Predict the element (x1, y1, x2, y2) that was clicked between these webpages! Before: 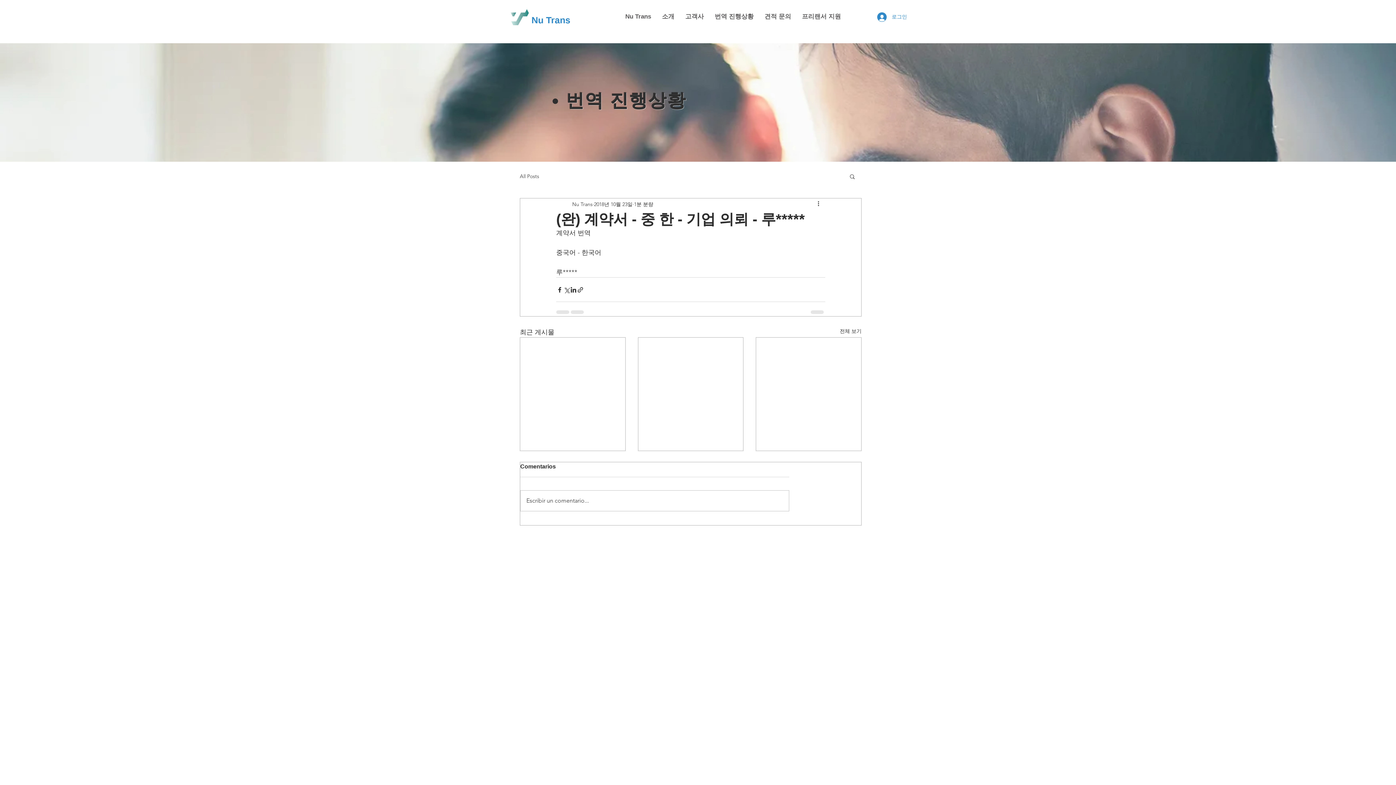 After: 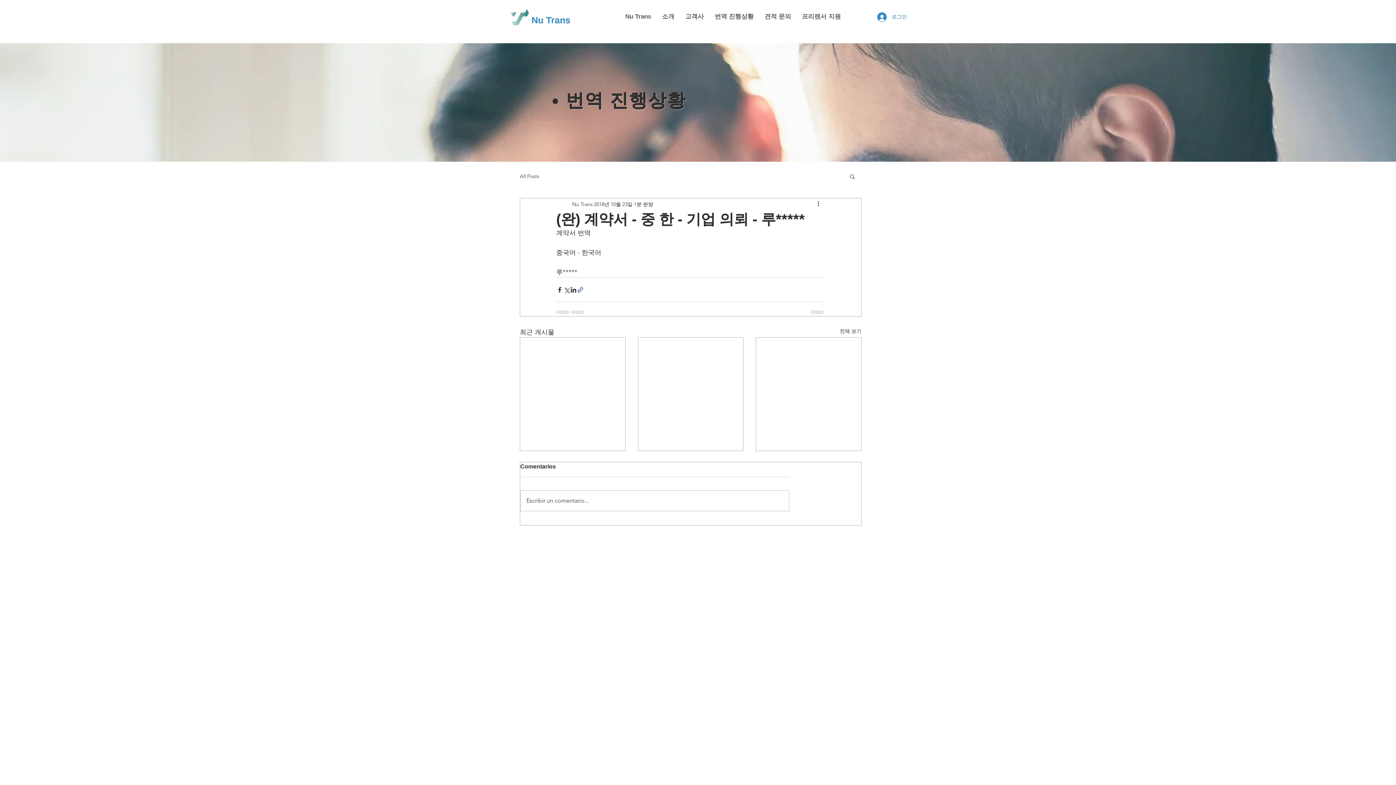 Action: label: 링크로 공유 bbox: (577, 286, 584, 293)